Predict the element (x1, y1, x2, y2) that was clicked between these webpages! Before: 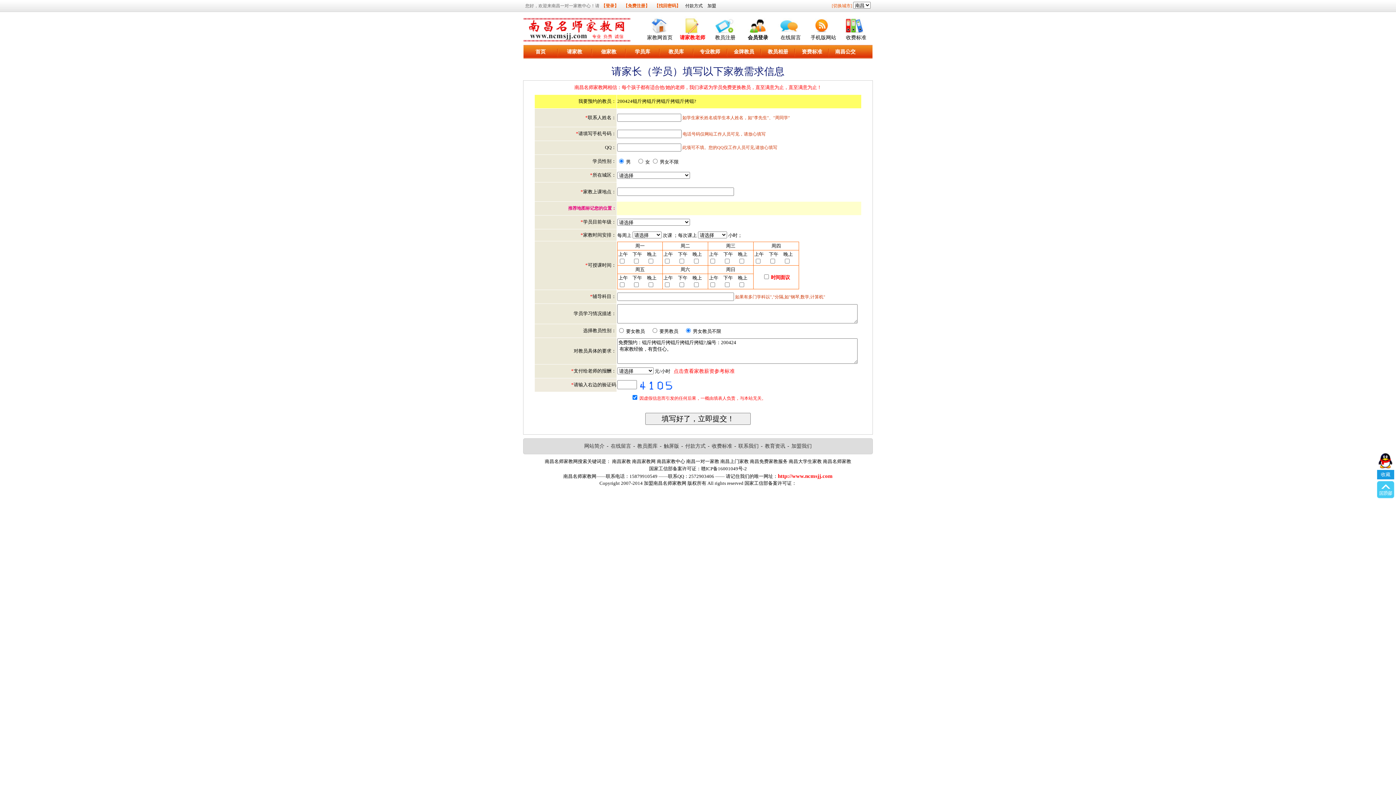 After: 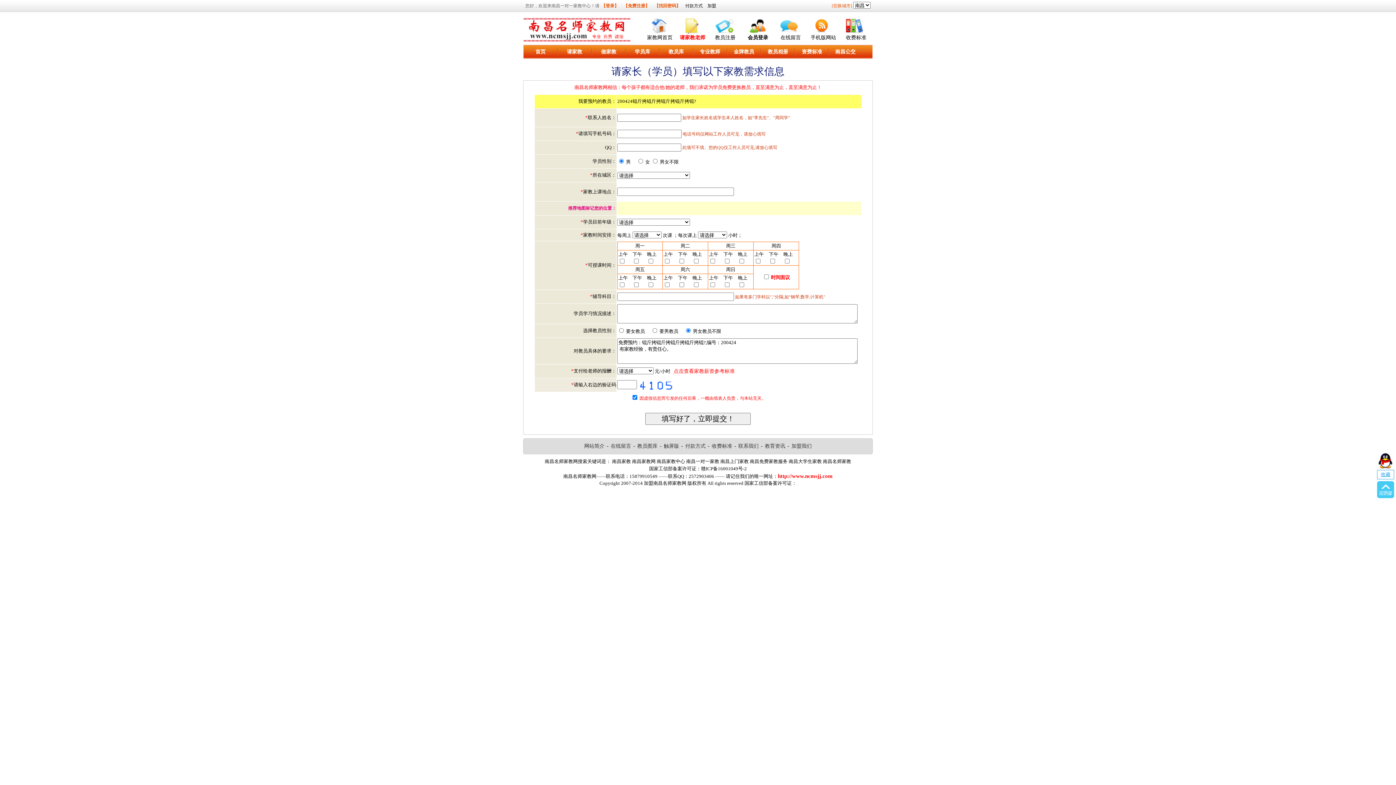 Action: bbox: (1377, 470, 1394, 479) label: 收藏